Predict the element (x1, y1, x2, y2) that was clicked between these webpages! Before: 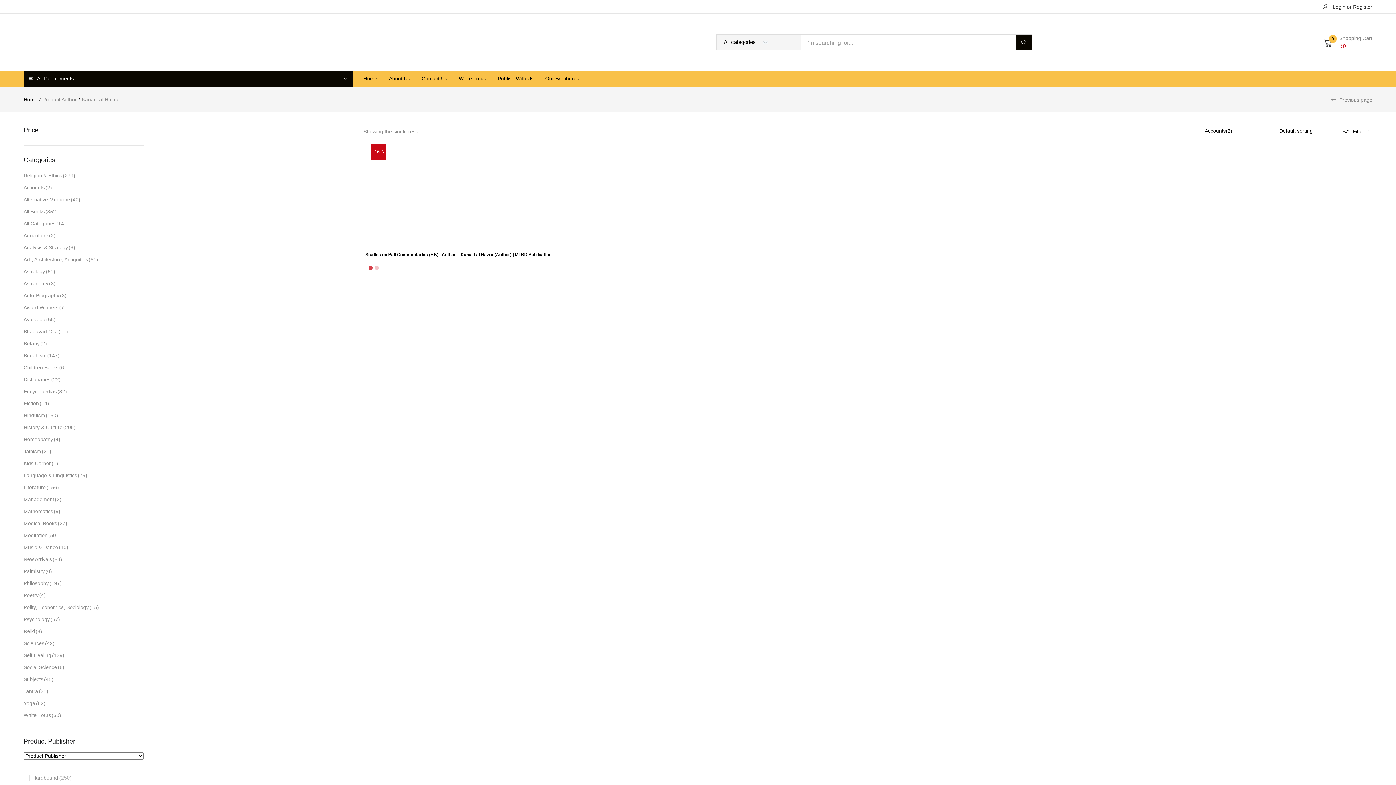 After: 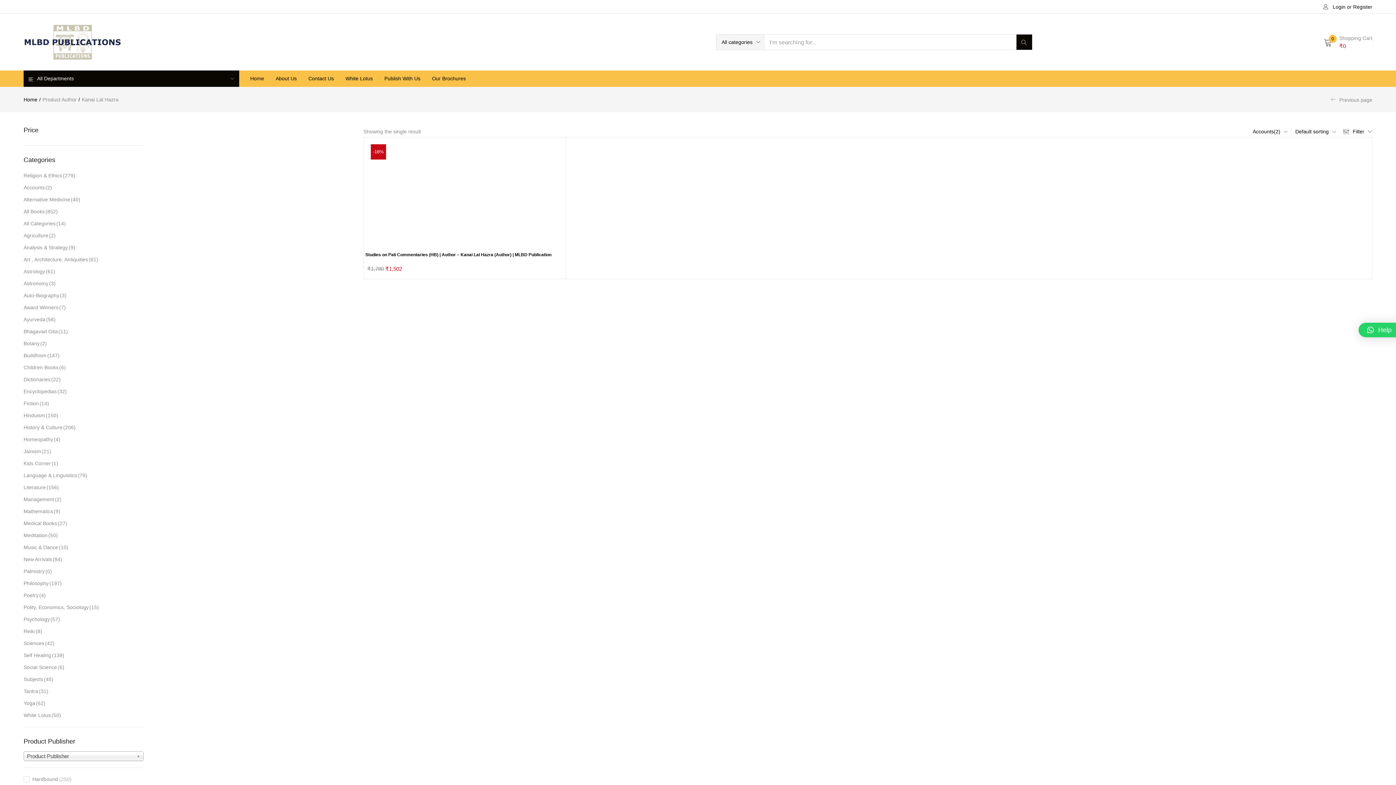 Action: label: Login or Register bbox: (1323, 3, 1372, 9)